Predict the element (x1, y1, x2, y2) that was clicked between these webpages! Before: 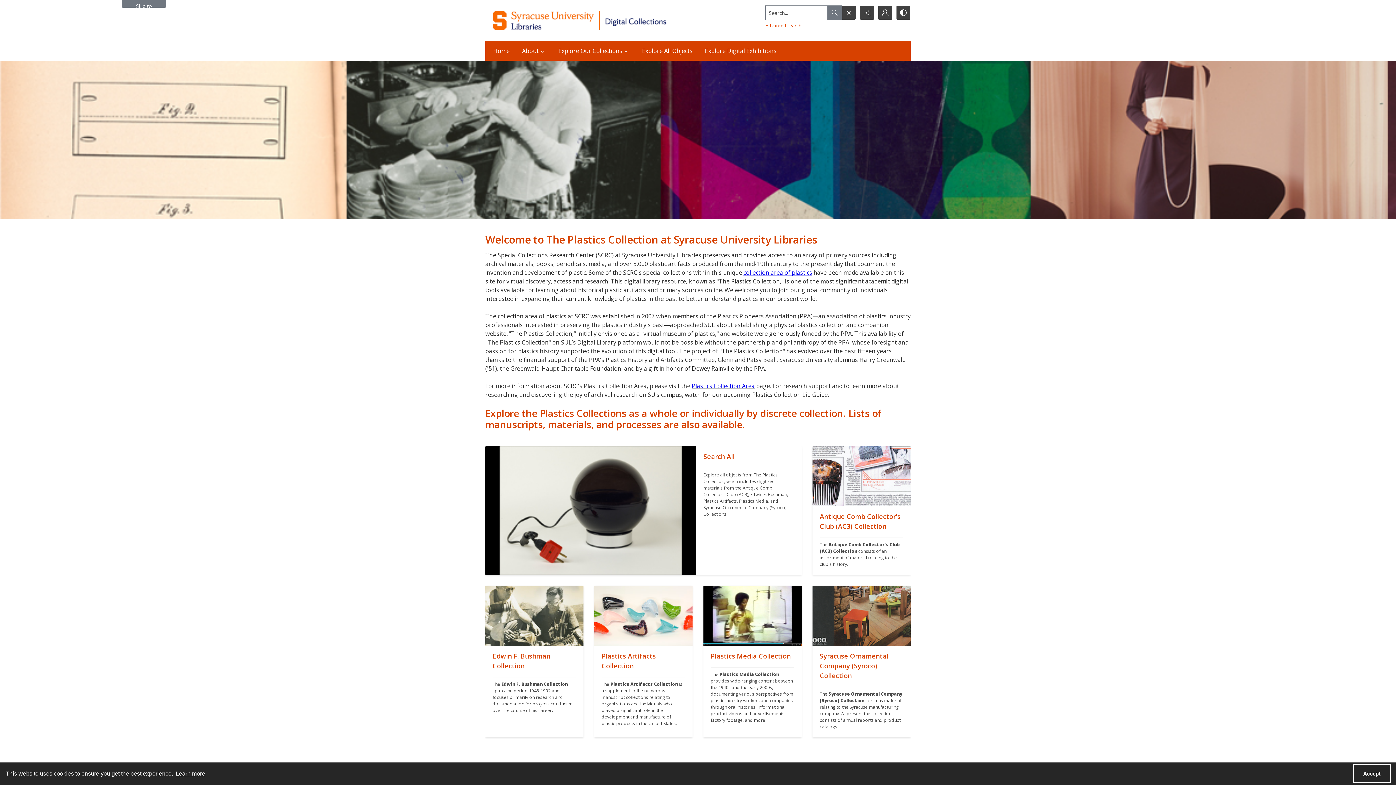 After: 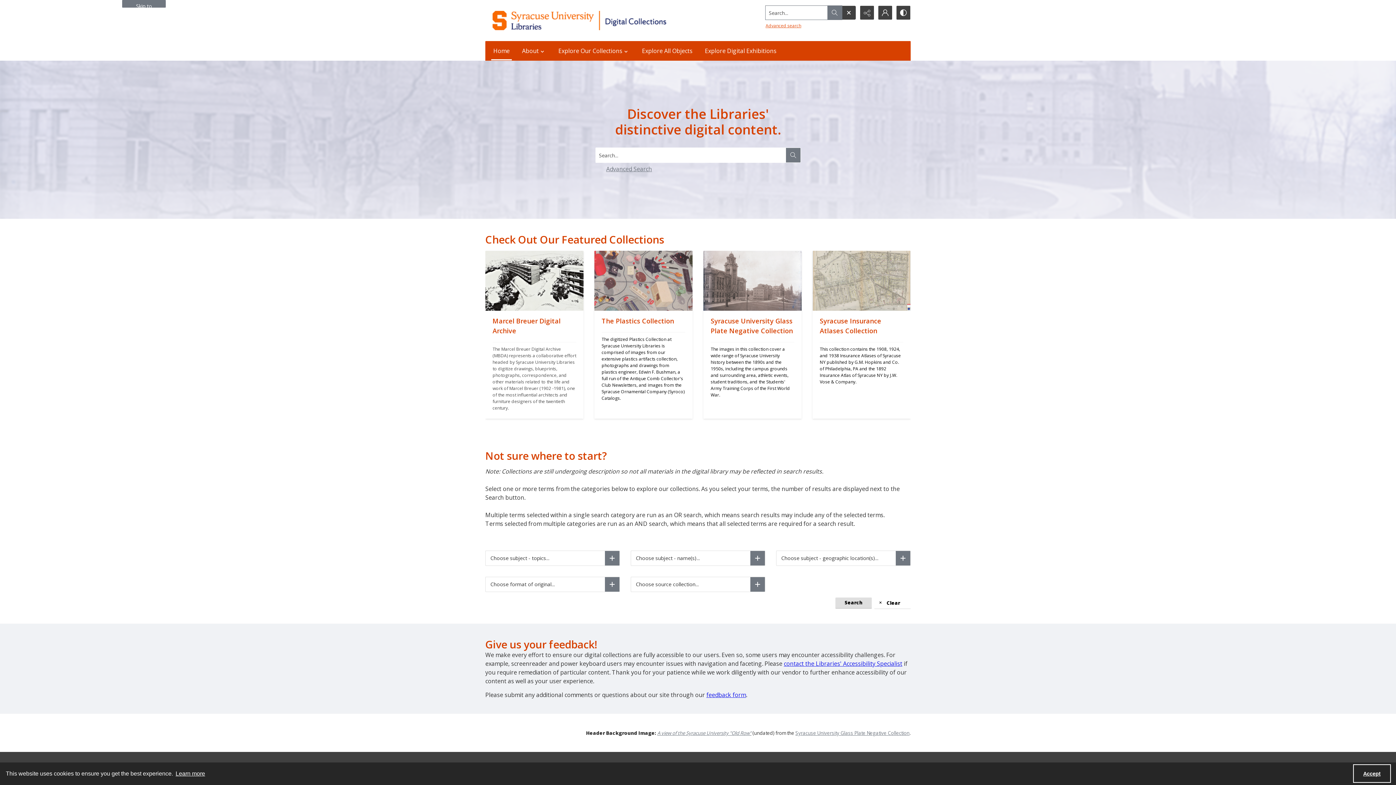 Action: bbox: (489, 41, 514, 60) label: Home